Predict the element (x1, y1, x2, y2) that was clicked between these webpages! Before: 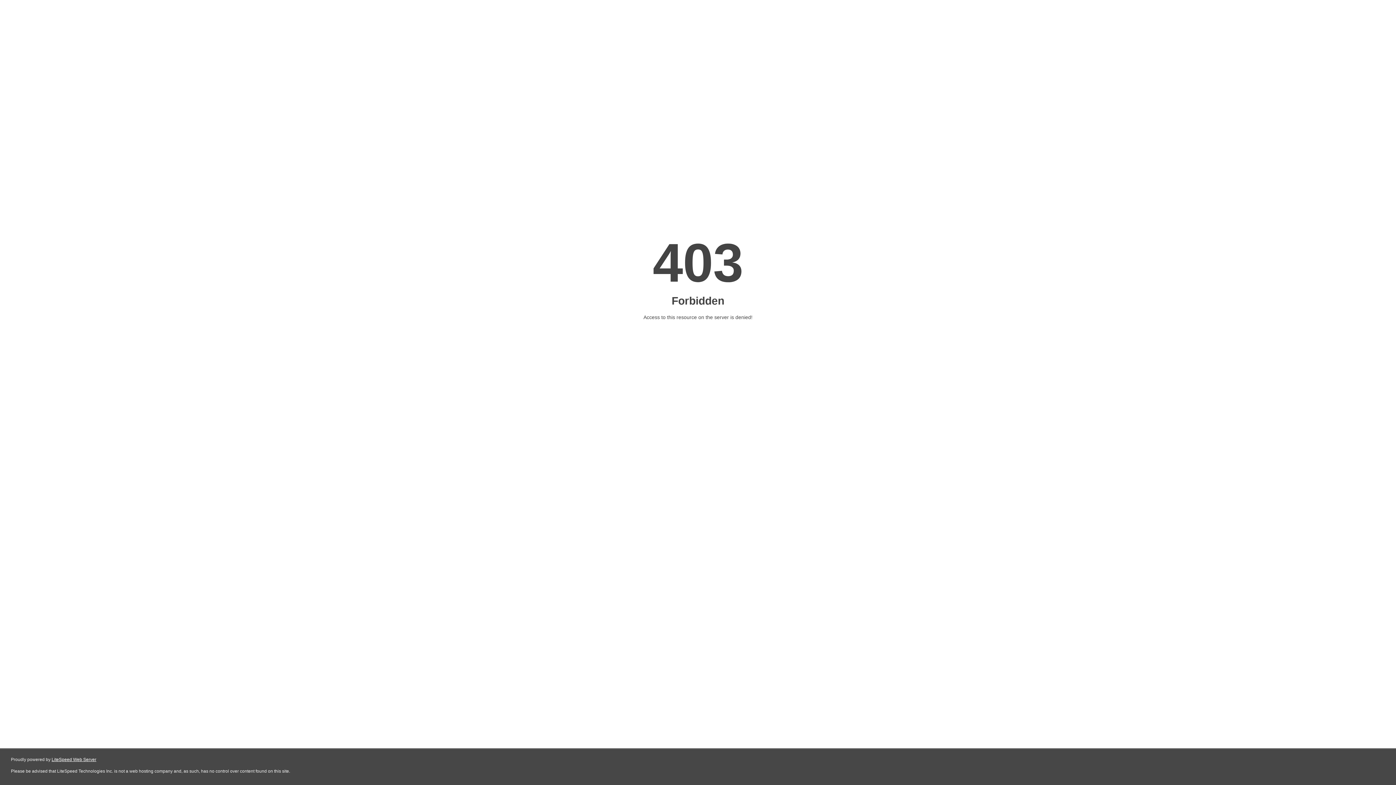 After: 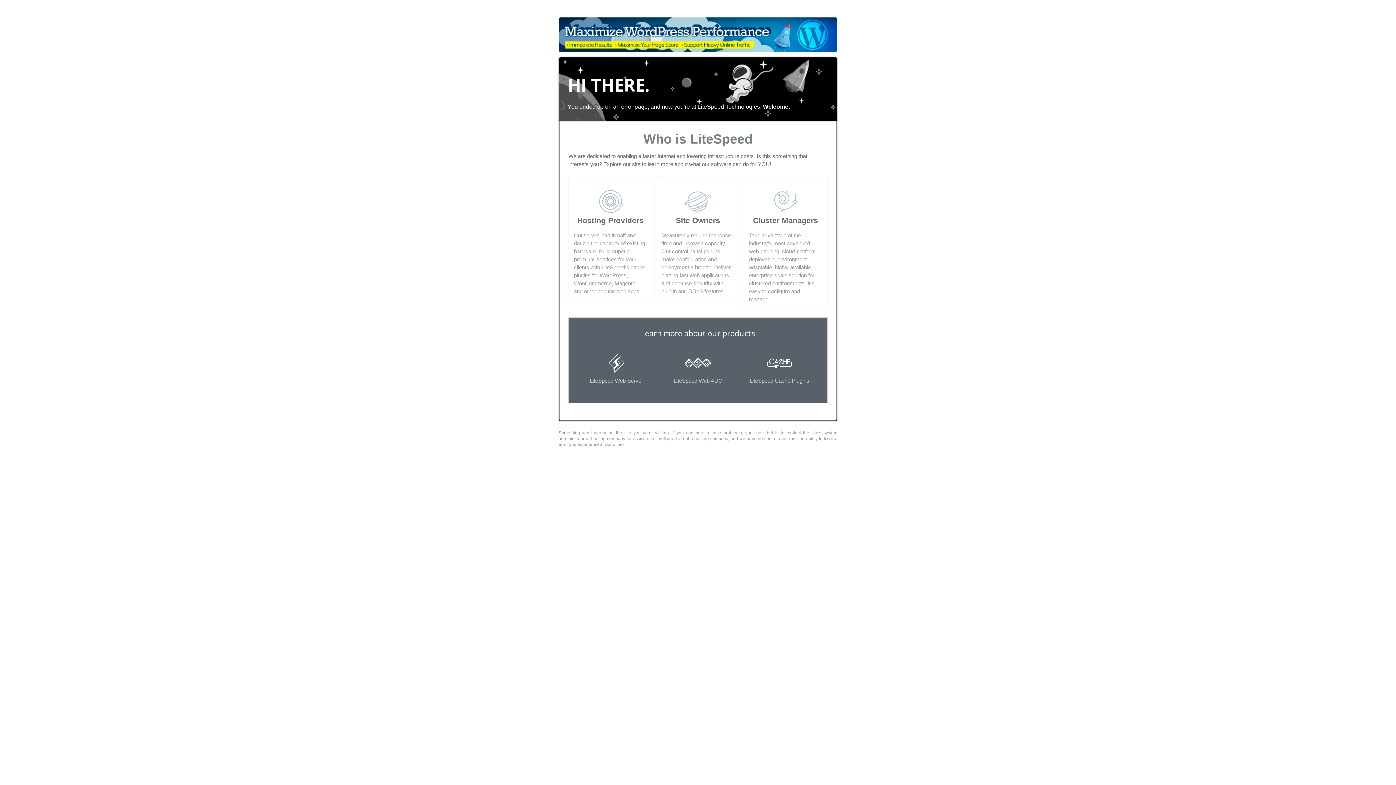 Action: label: LiteSpeed Web Server bbox: (51, 757, 96, 762)